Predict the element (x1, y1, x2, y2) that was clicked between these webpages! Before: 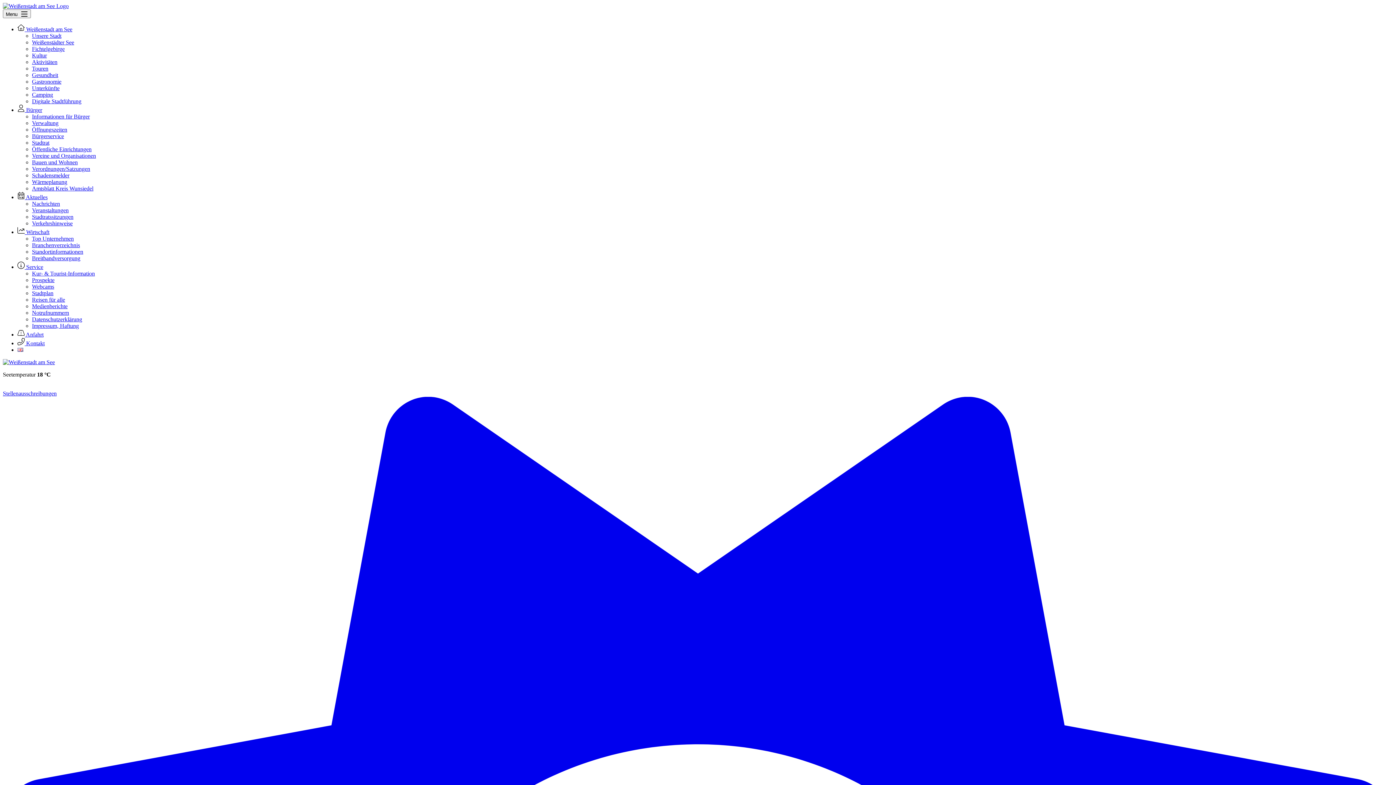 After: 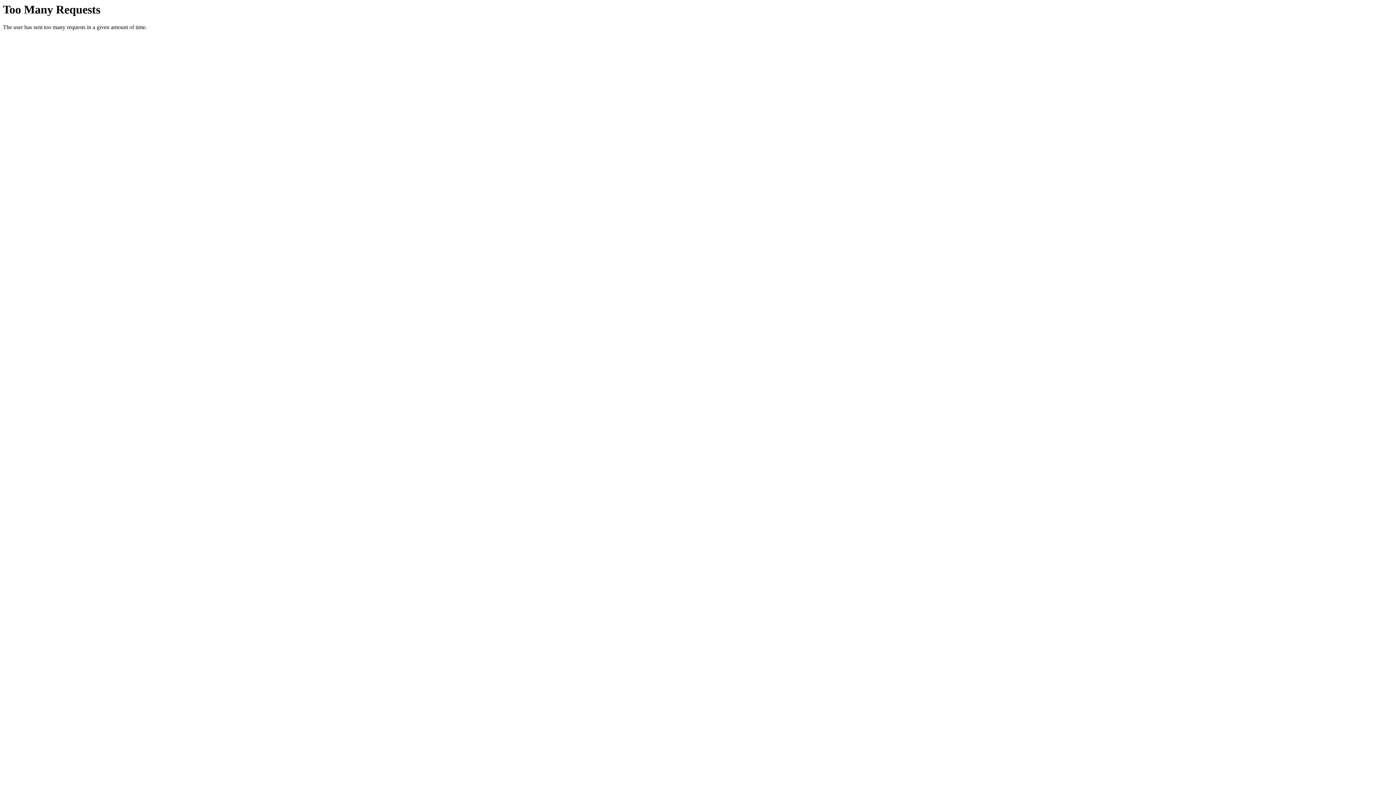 Action: label: Impres­sum, Haftung bbox: (32, 322, 78, 329)